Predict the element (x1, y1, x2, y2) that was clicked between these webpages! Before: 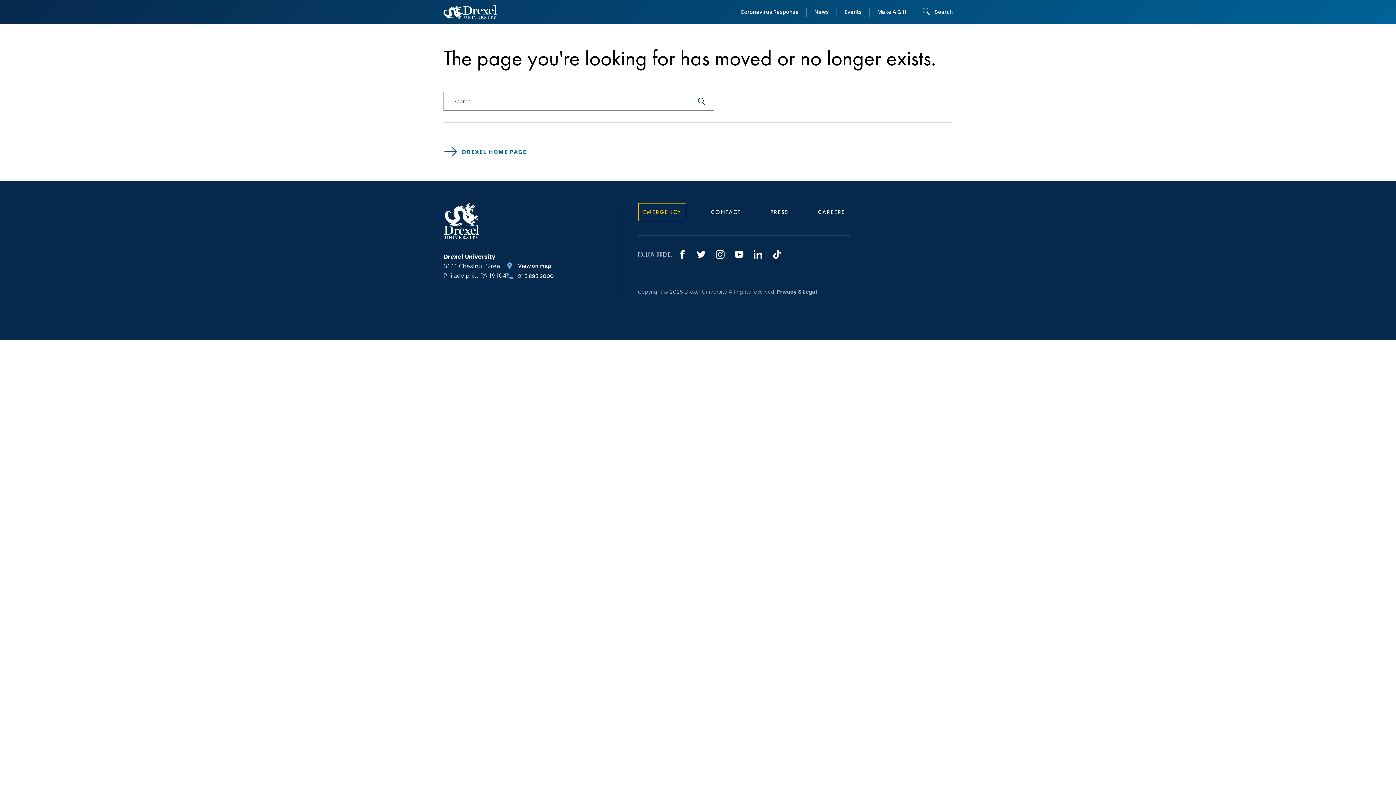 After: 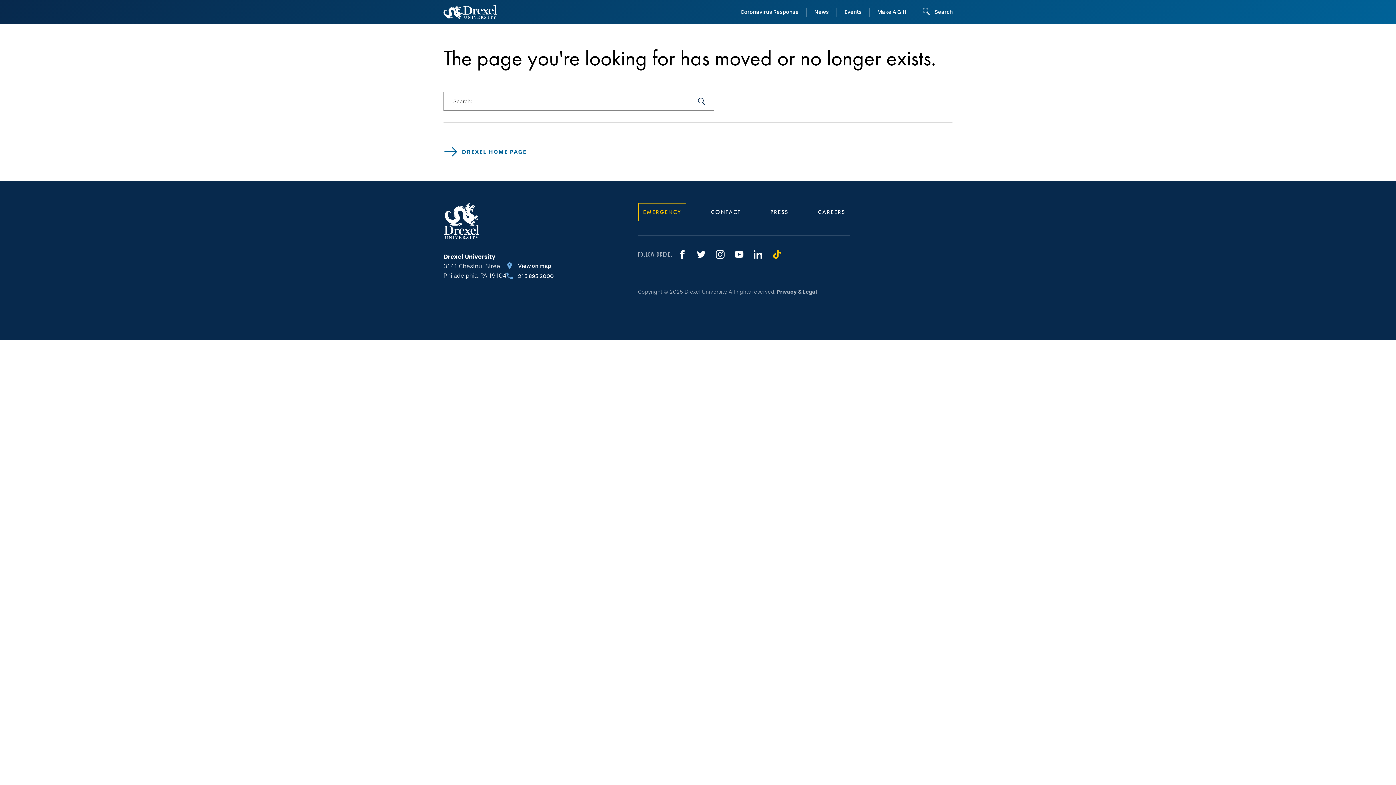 Action: label: TikTok bbox: (767, 245, 786, 263)